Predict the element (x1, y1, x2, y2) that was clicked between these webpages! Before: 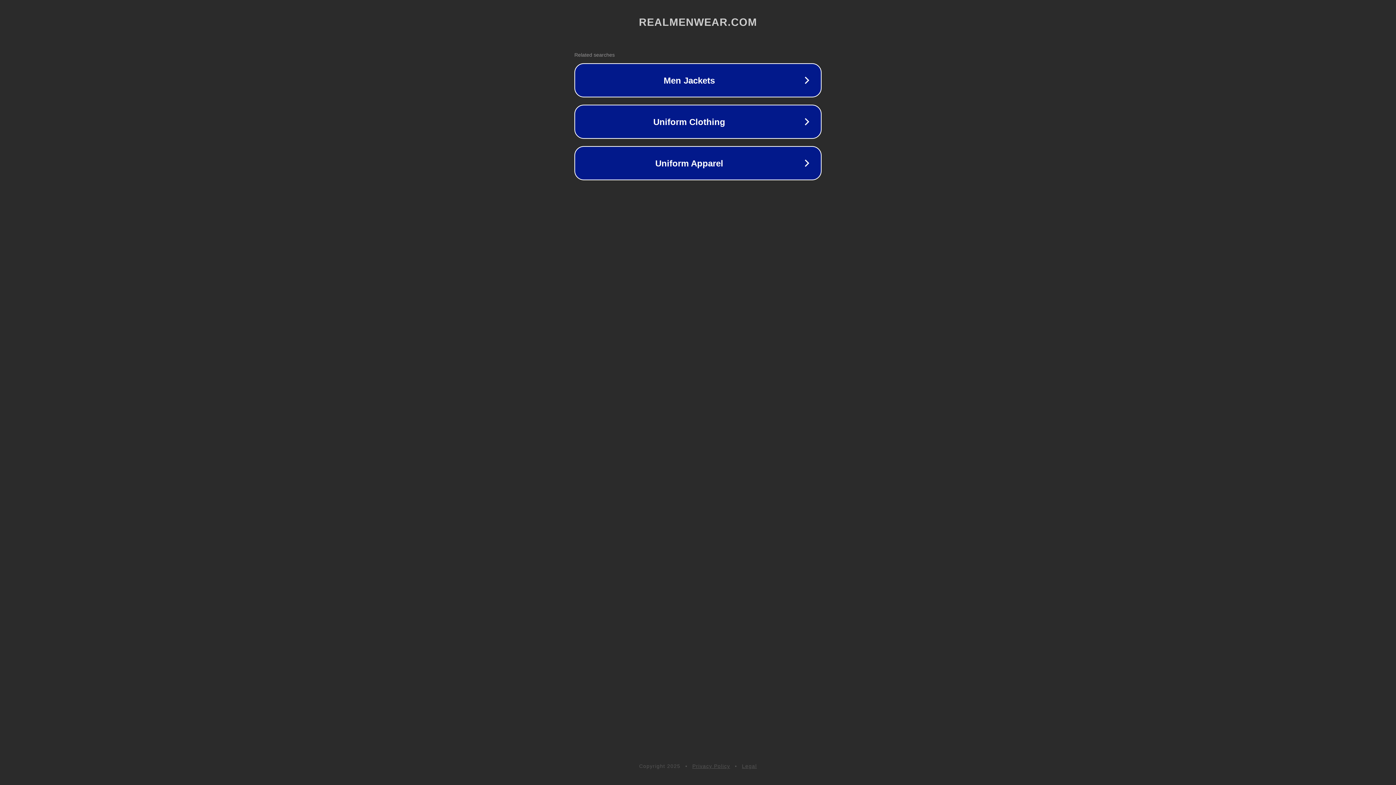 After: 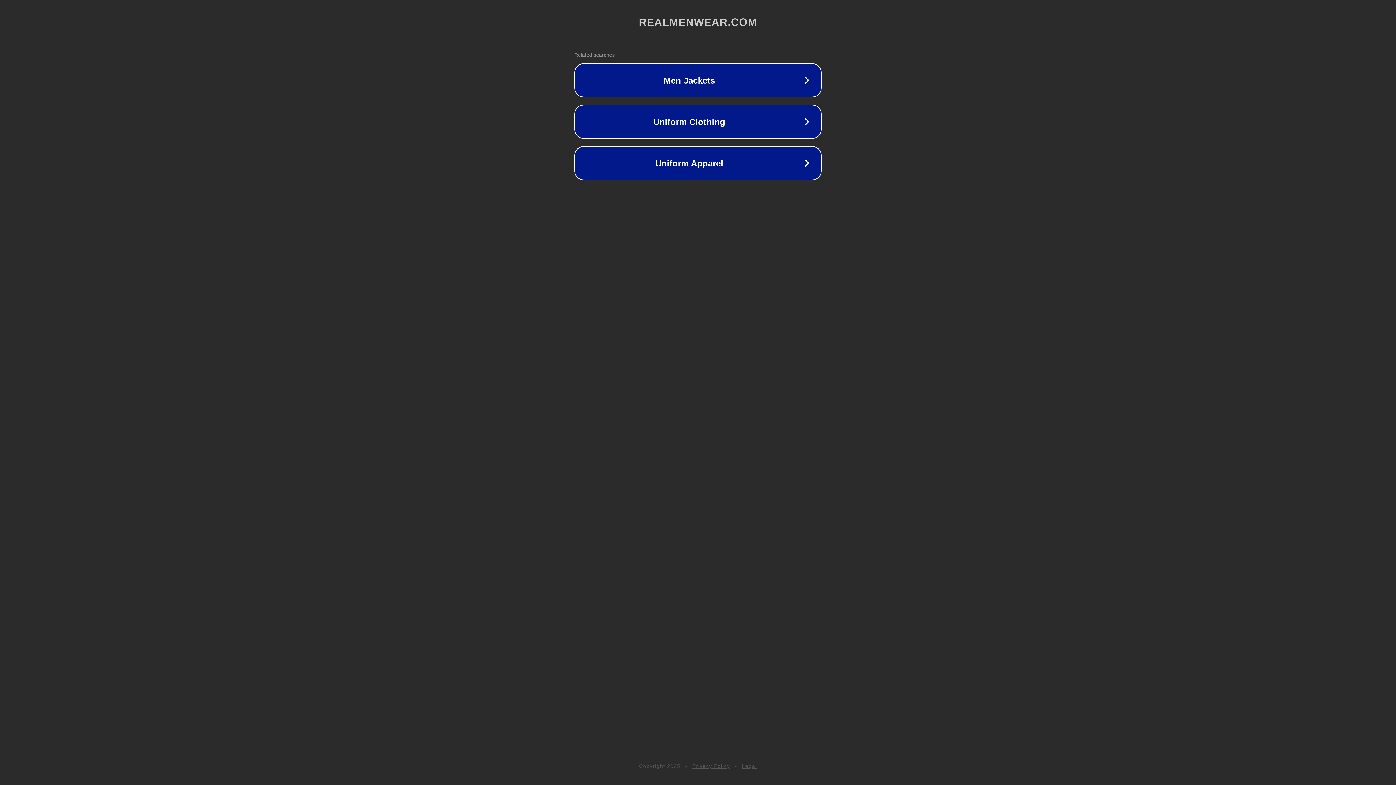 Action: bbox: (742, 763, 757, 769) label: Legal